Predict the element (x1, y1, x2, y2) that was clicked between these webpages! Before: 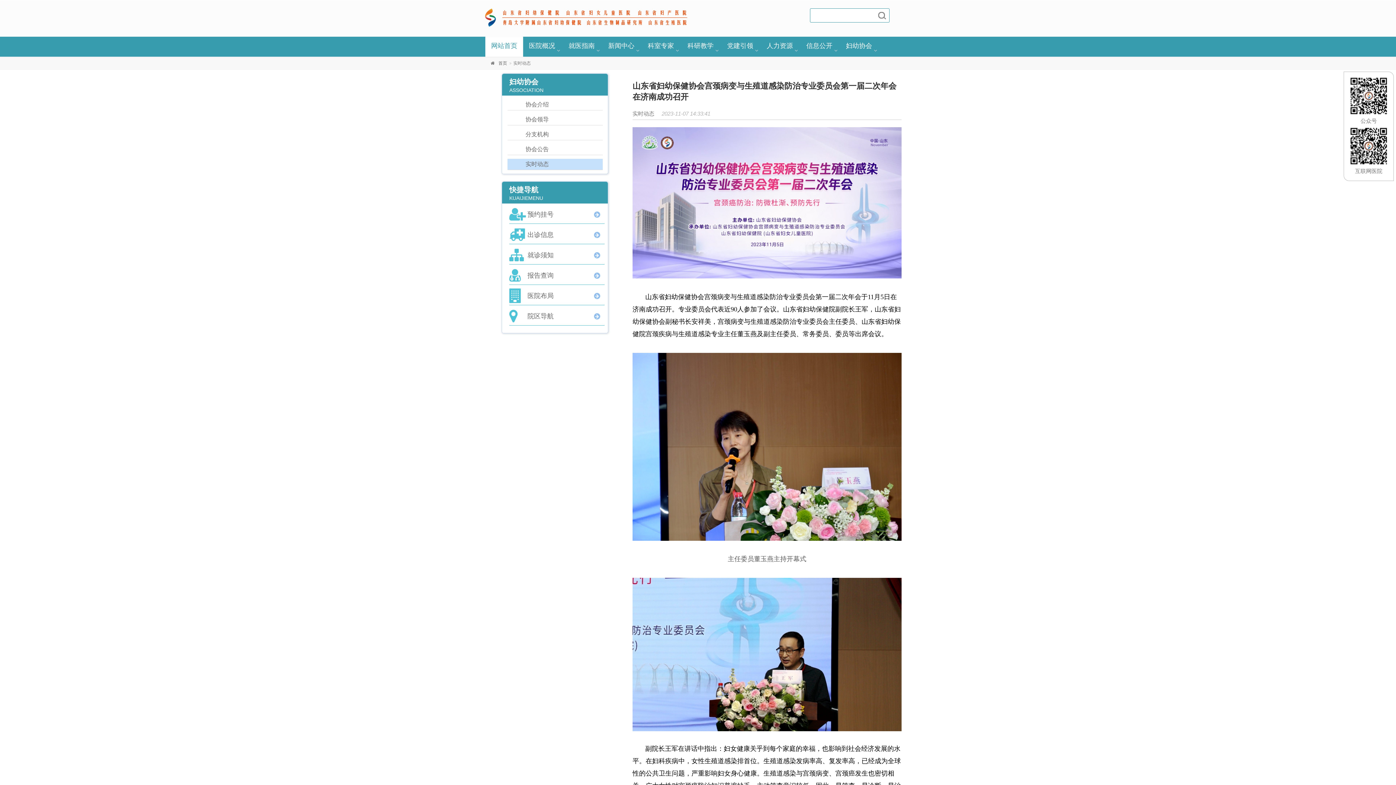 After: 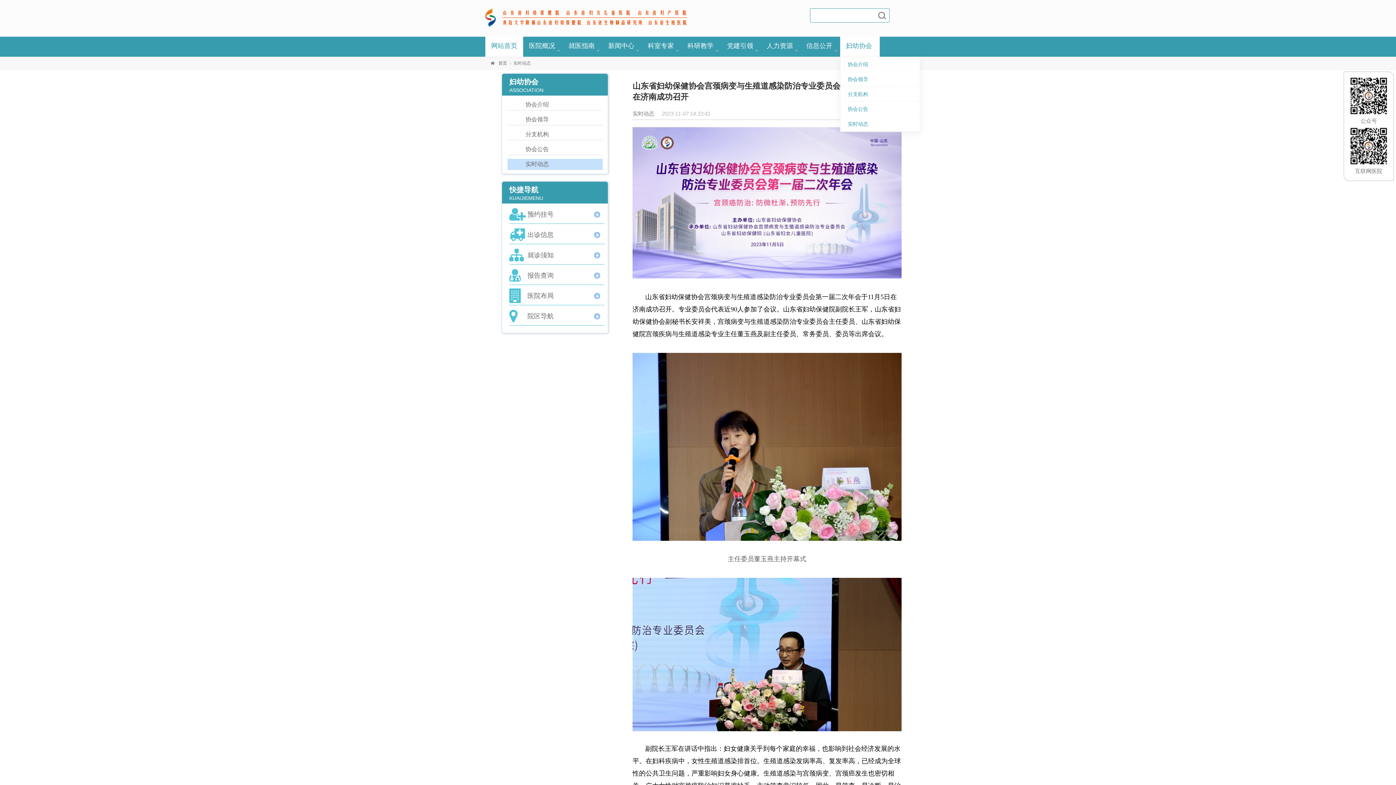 Action: label: 妇幼协会 bbox: (840, 36, 880, 55)